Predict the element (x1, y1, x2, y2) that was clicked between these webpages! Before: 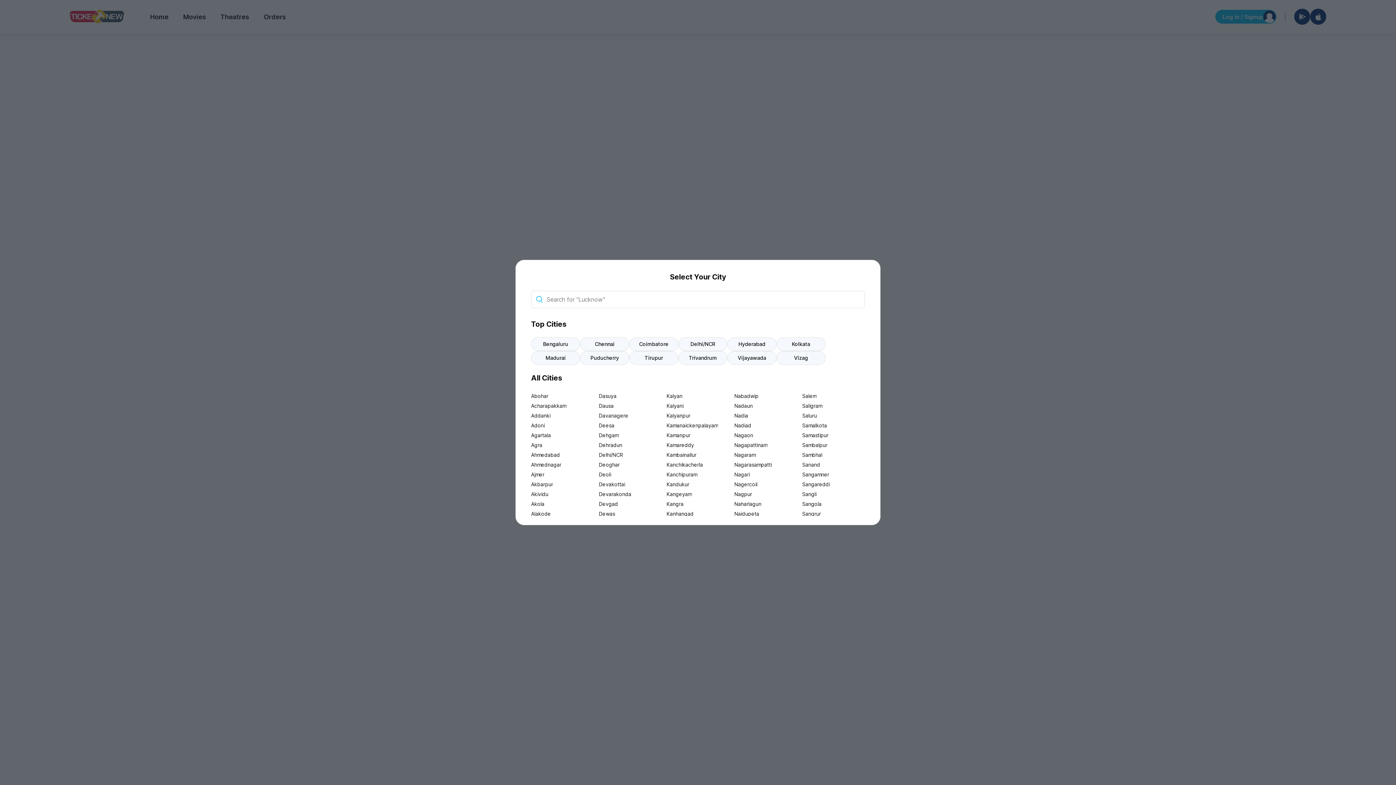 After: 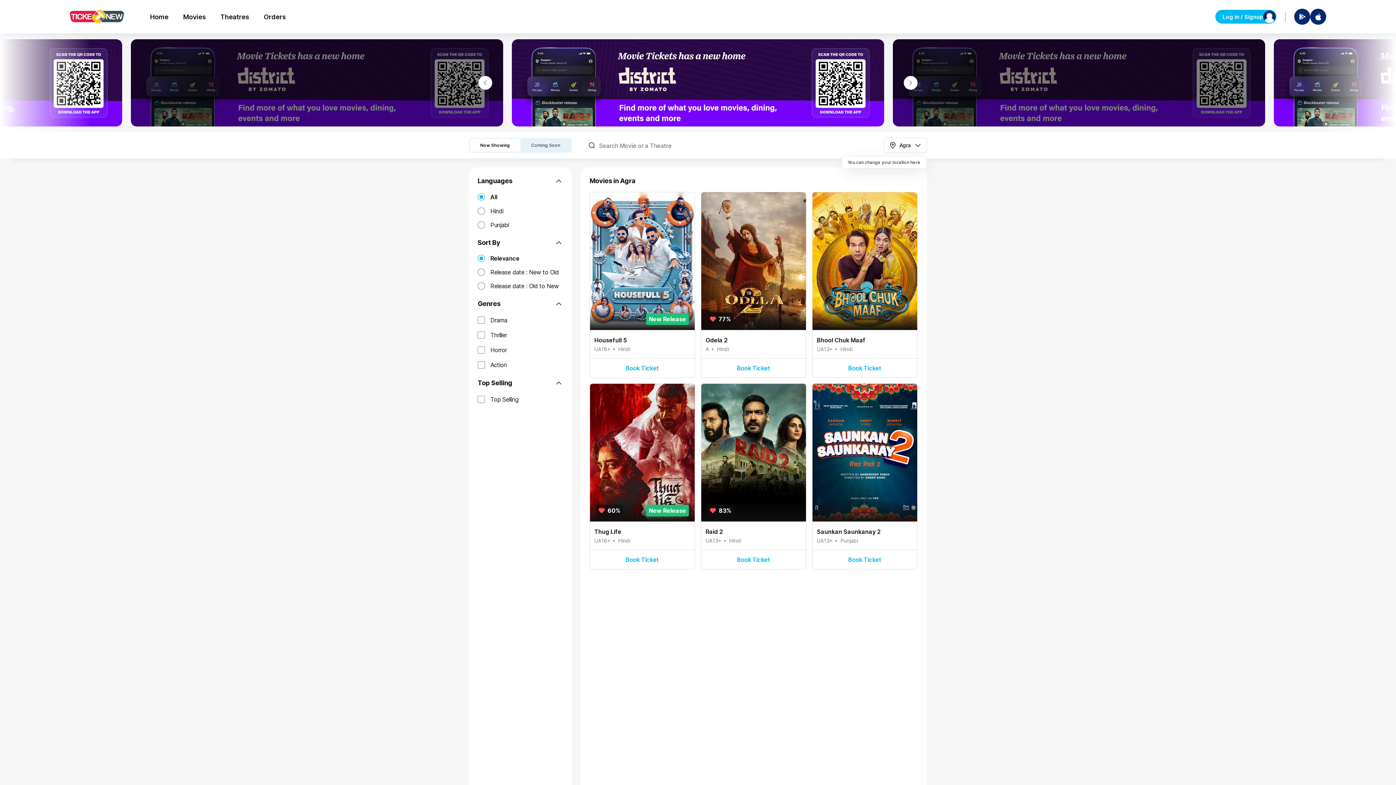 Action: label: Agra bbox: (531, 440, 593, 450)